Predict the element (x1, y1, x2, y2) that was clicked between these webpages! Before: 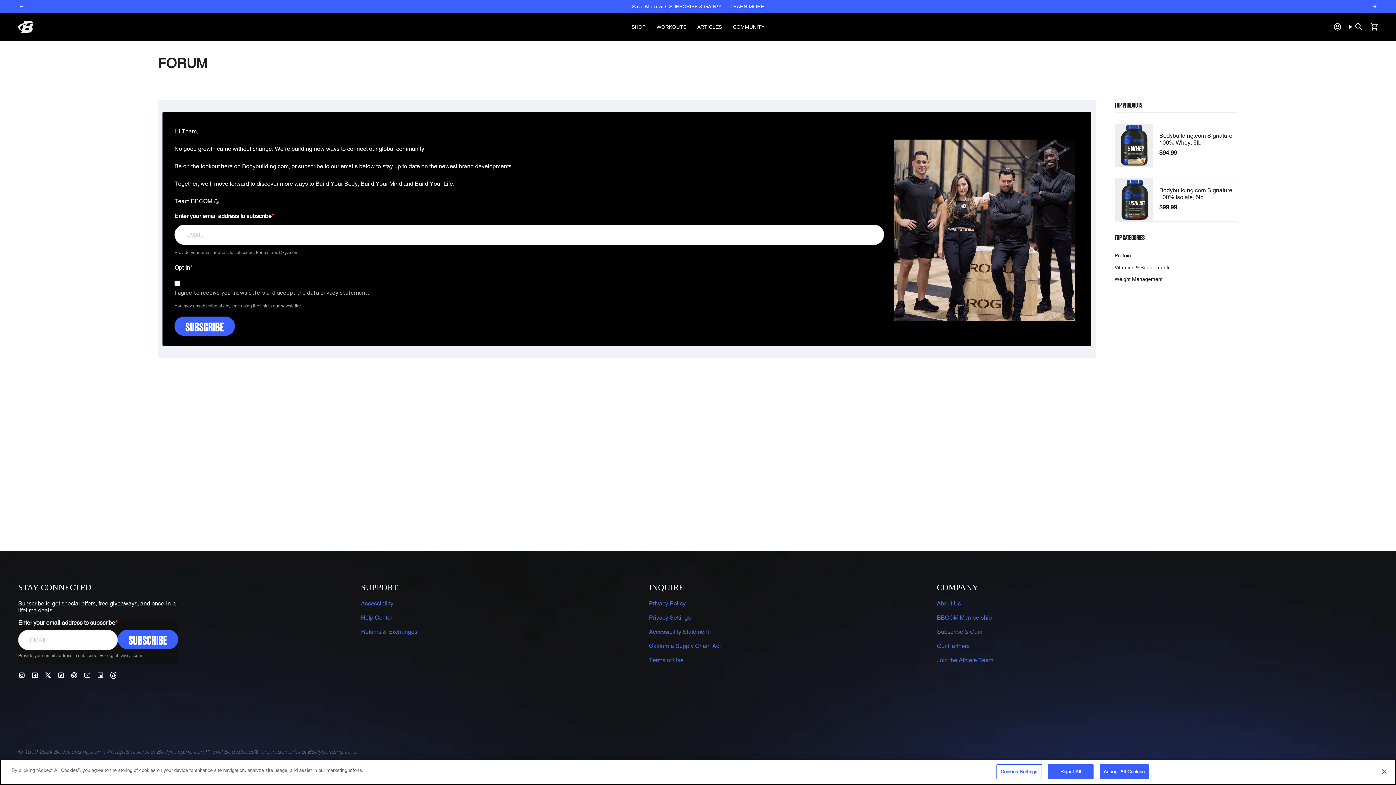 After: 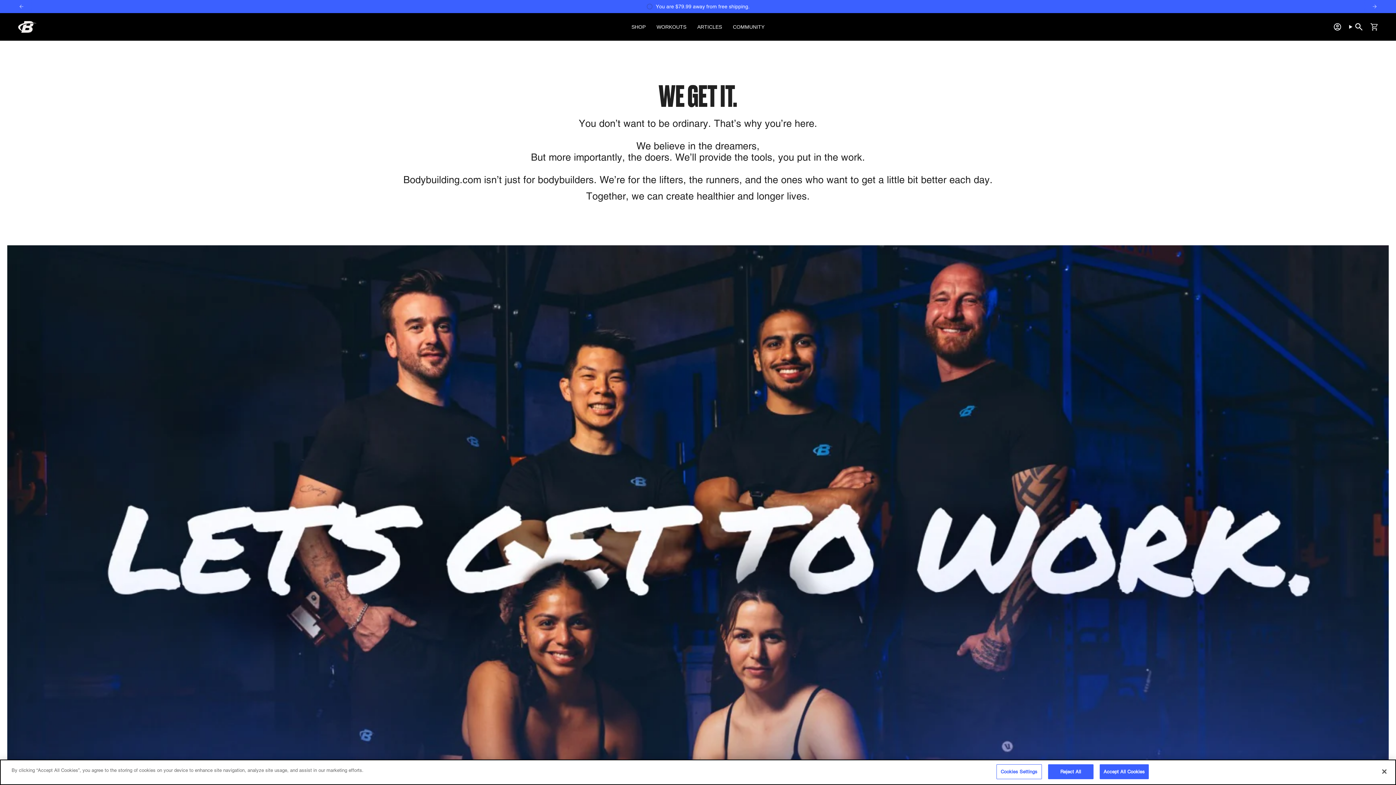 Action: bbox: (937, 600, 961, 607) label: About Us